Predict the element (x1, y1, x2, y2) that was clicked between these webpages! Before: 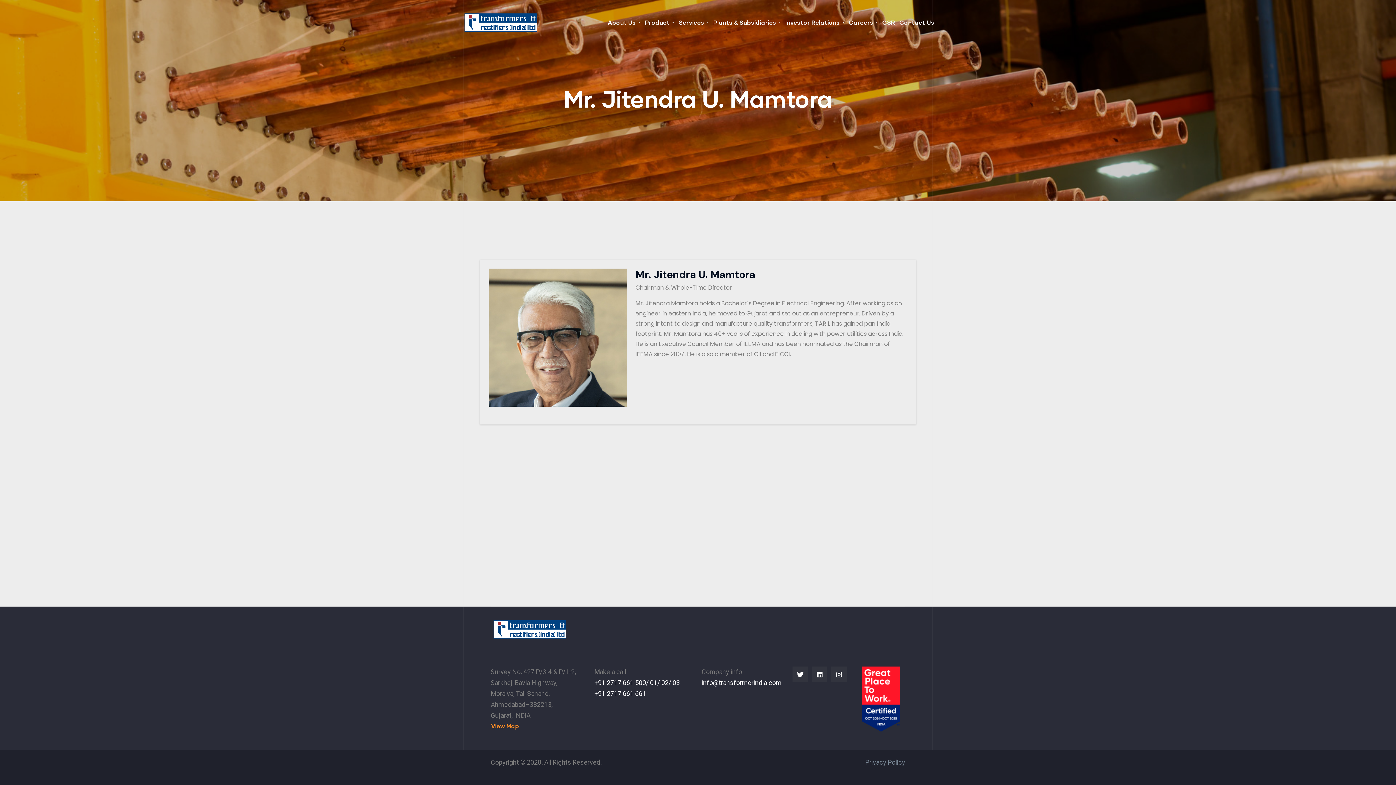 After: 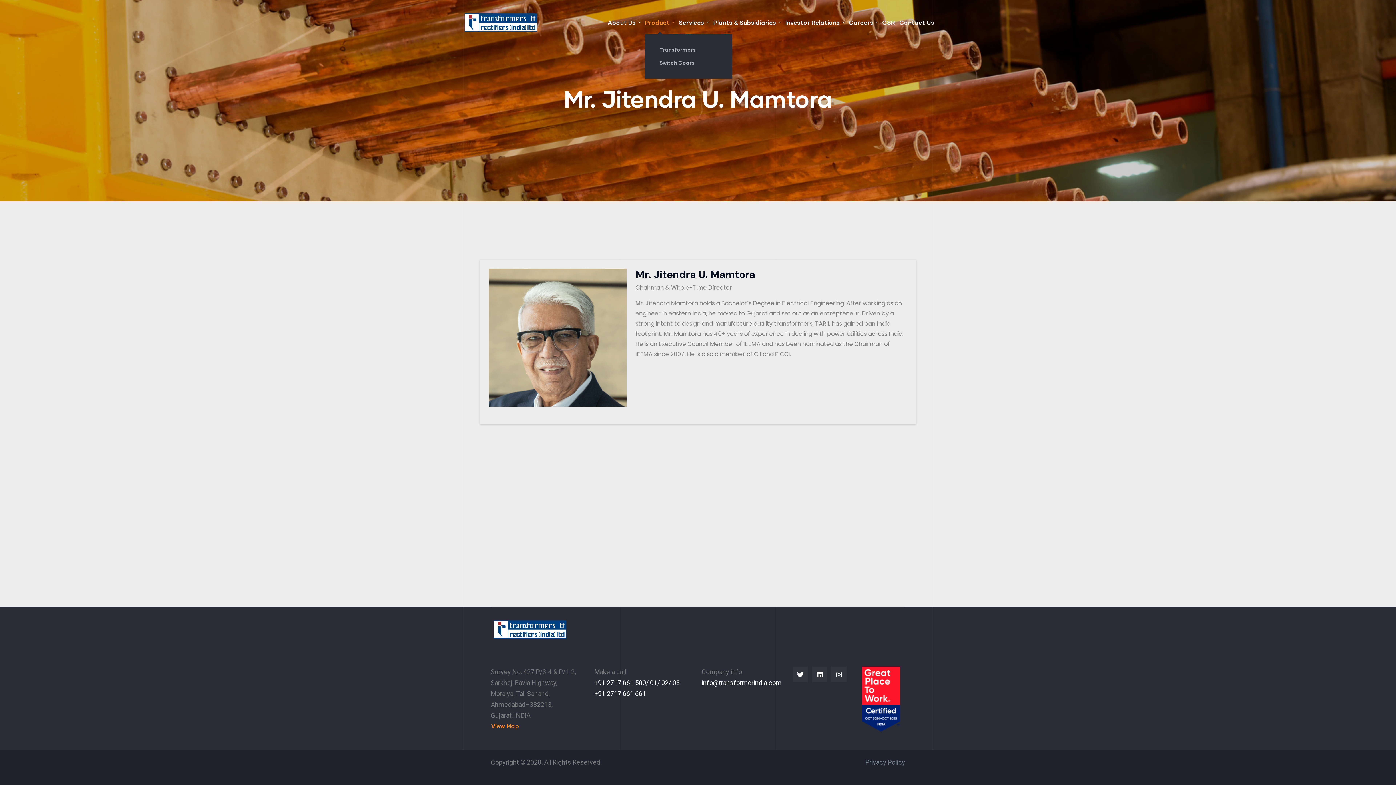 Action: label: Product bbox: (645, 13, 674, 31)